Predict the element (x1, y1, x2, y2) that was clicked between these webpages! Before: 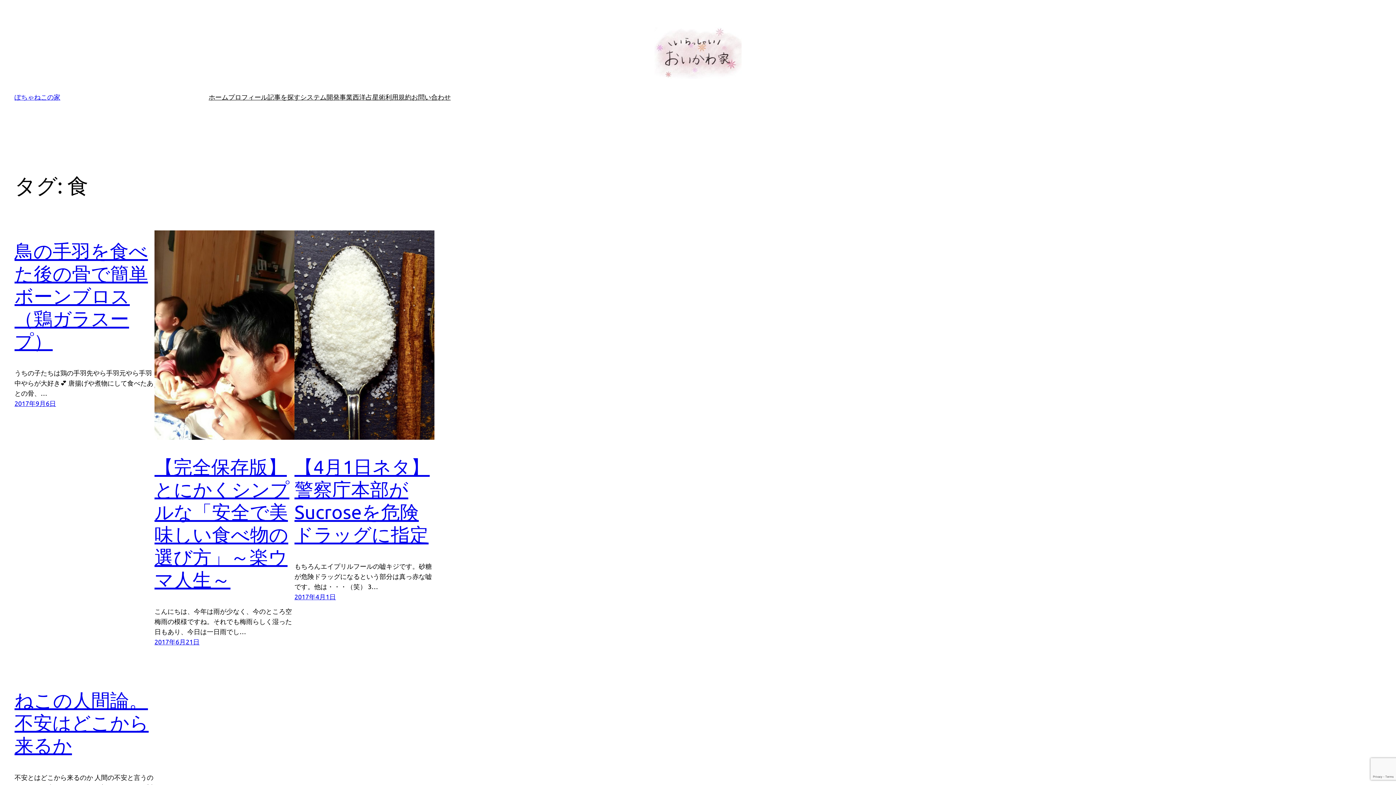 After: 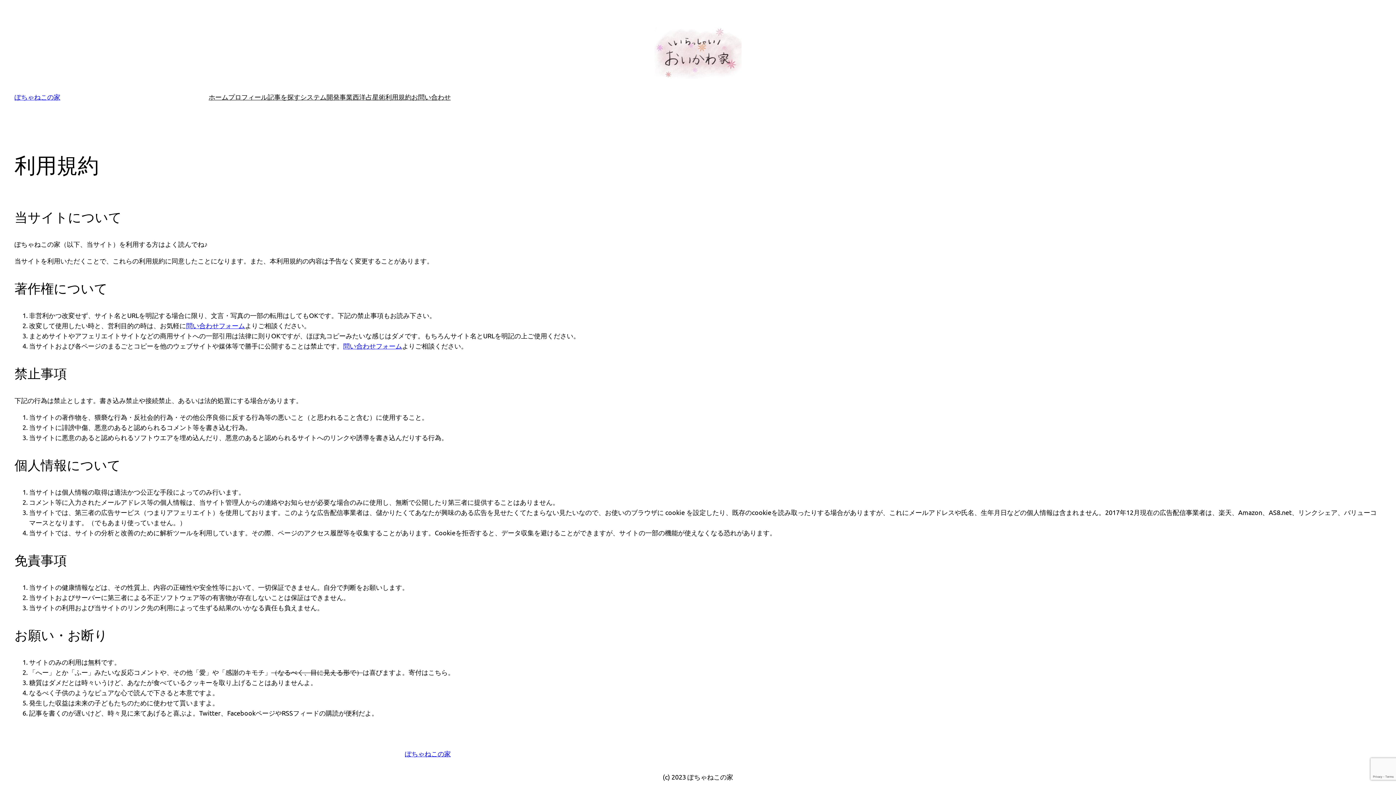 Action: label: 利用規約 bbox: (385, 92, 411, 102)